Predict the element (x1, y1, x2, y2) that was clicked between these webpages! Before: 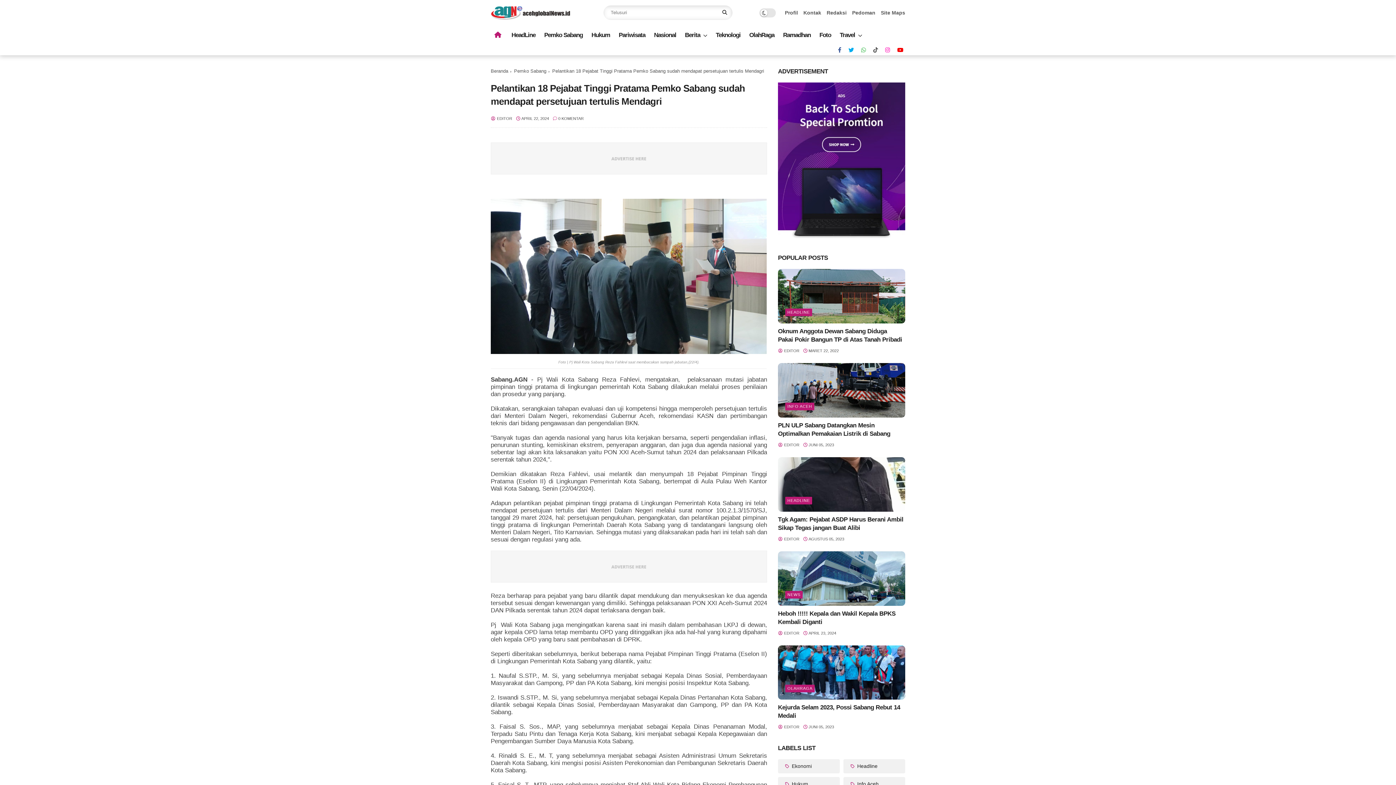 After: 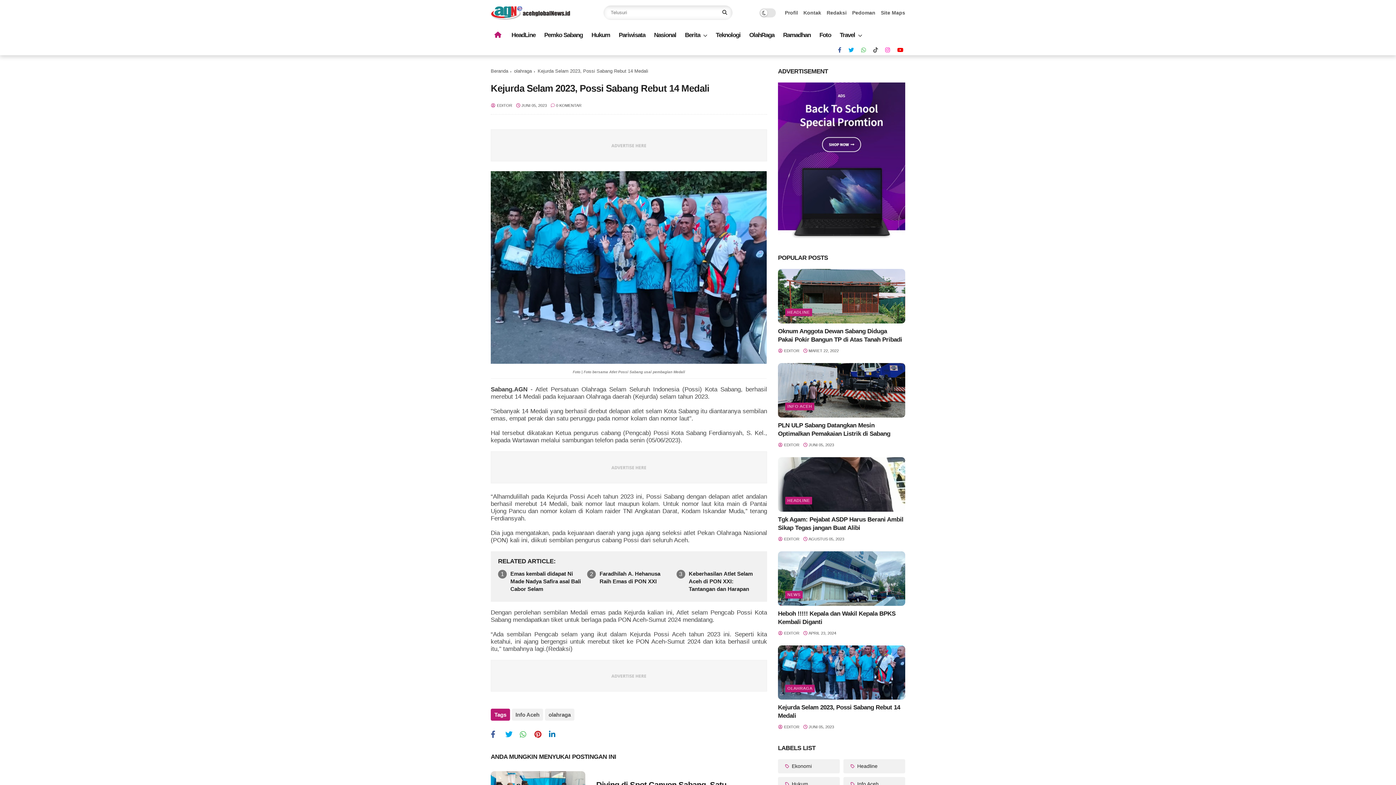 Action: label: Kejurda Selam 2023, Possi Sabang Rebut 14 Medali bbox: (778, 703, 905, 720)